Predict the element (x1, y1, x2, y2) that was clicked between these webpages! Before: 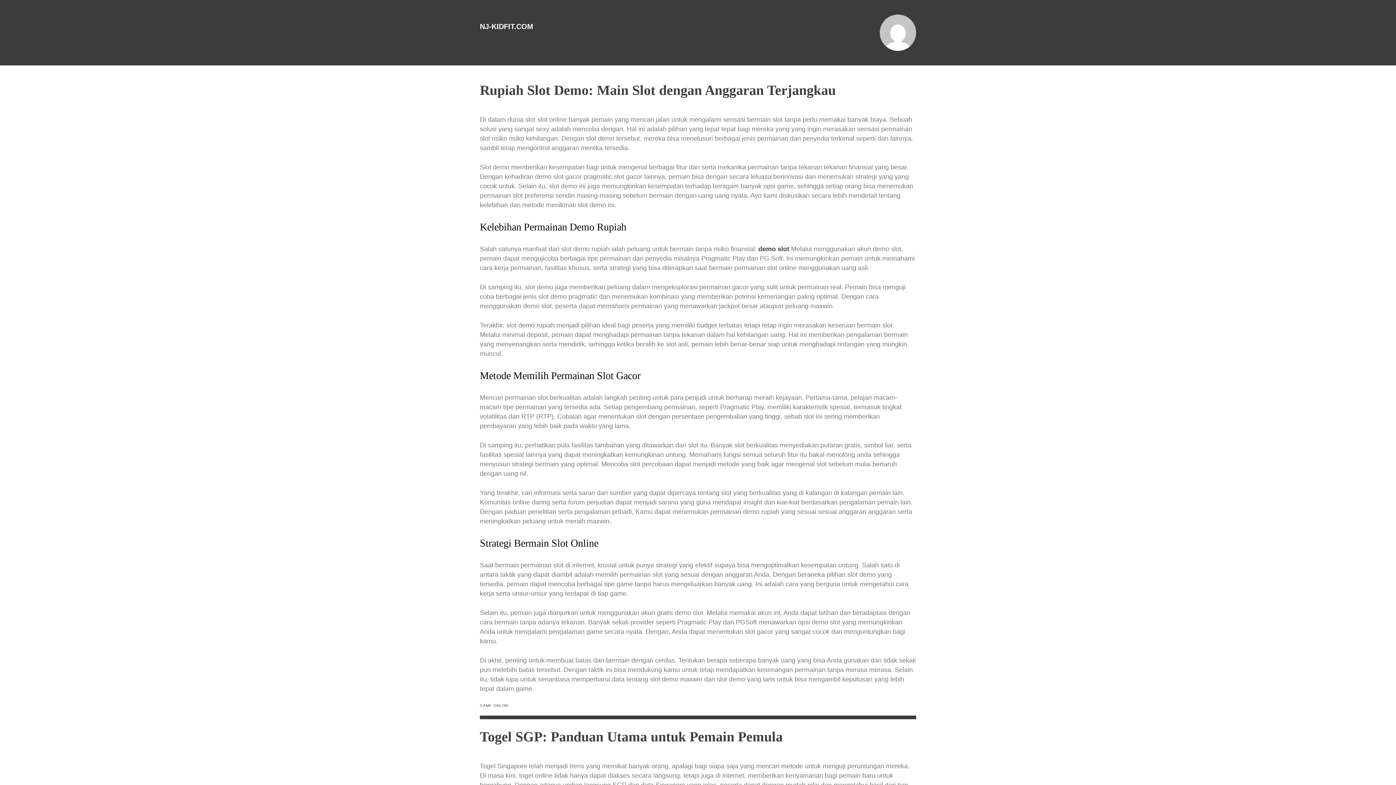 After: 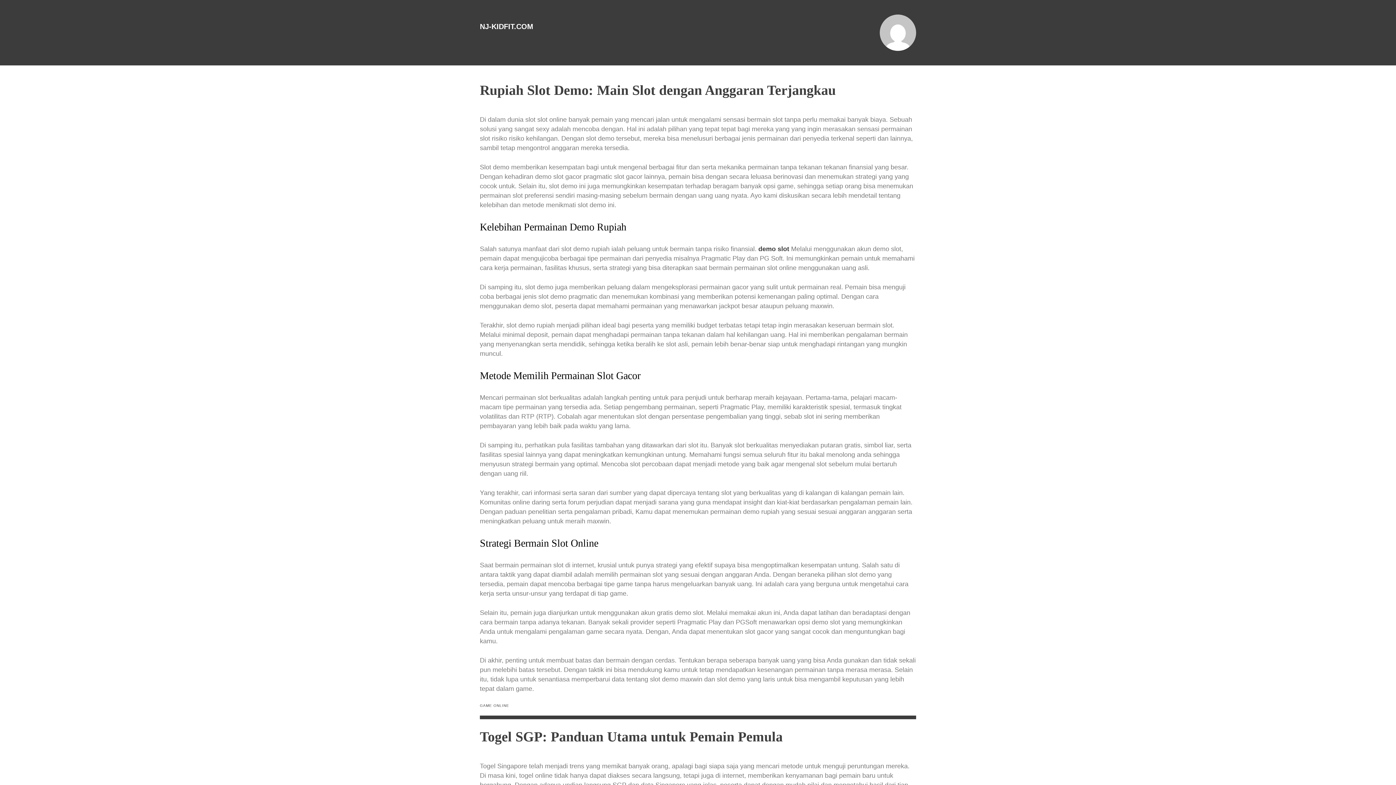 Action: bbox: (480, 22, 533, 30) label: NJ-KIDFIT.COM